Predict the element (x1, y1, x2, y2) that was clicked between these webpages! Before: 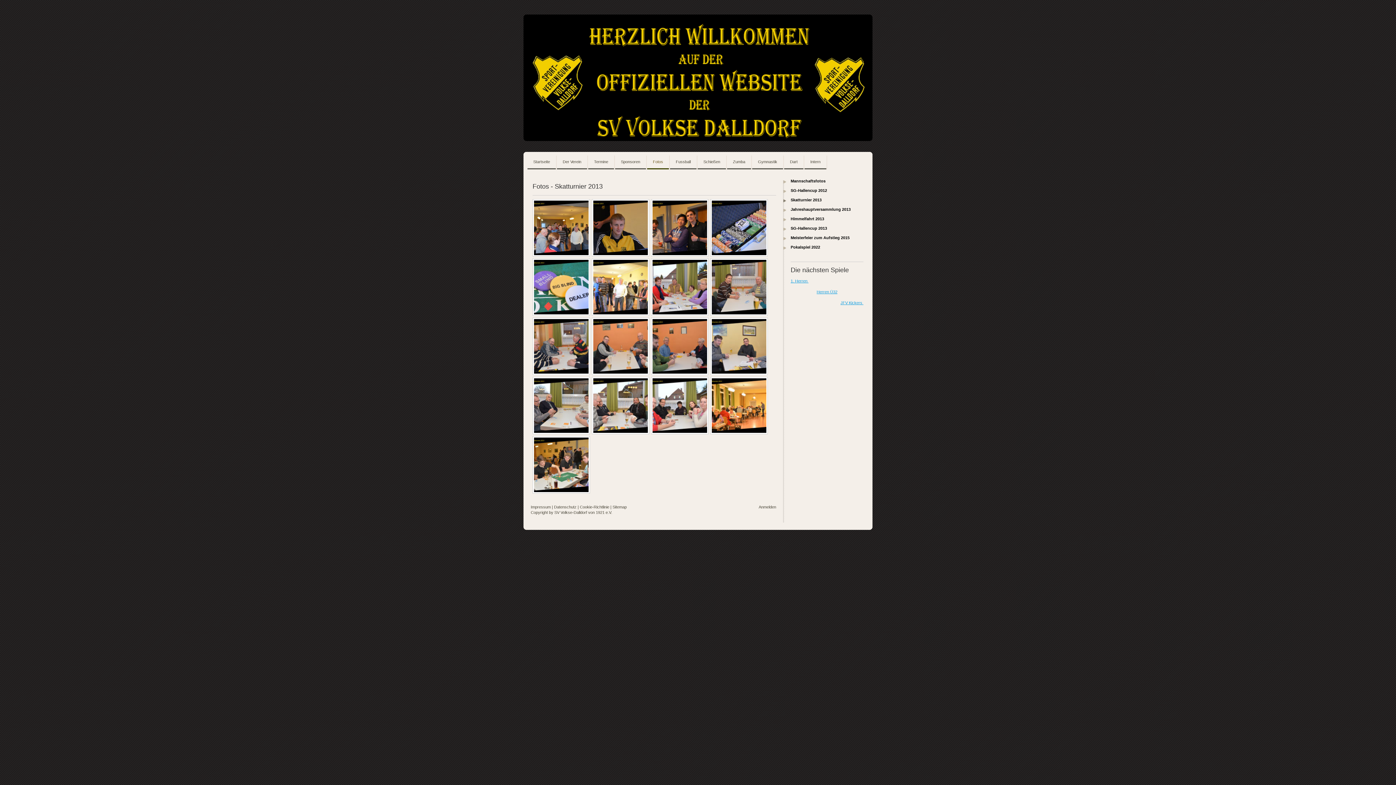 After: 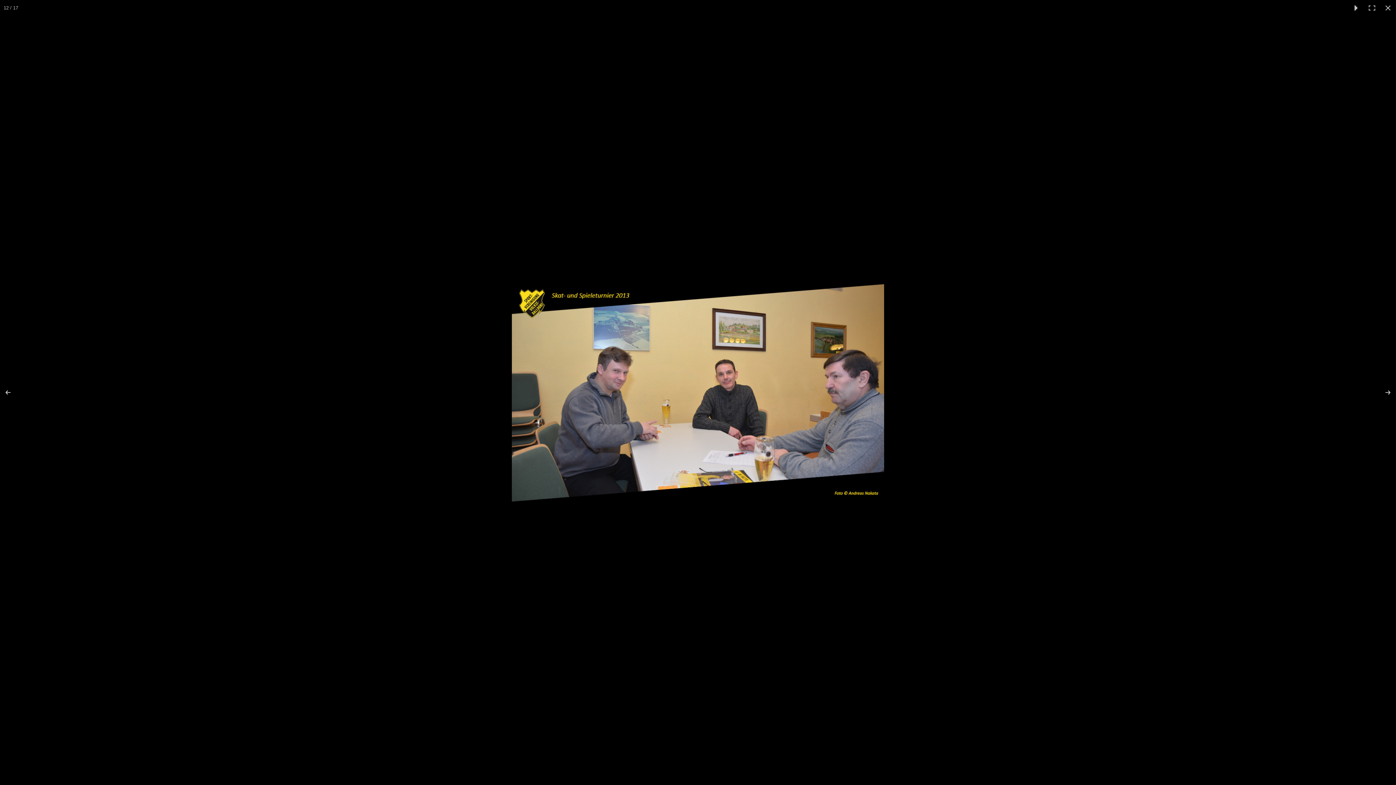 Action: bbox: (710, 317, 768, 375)